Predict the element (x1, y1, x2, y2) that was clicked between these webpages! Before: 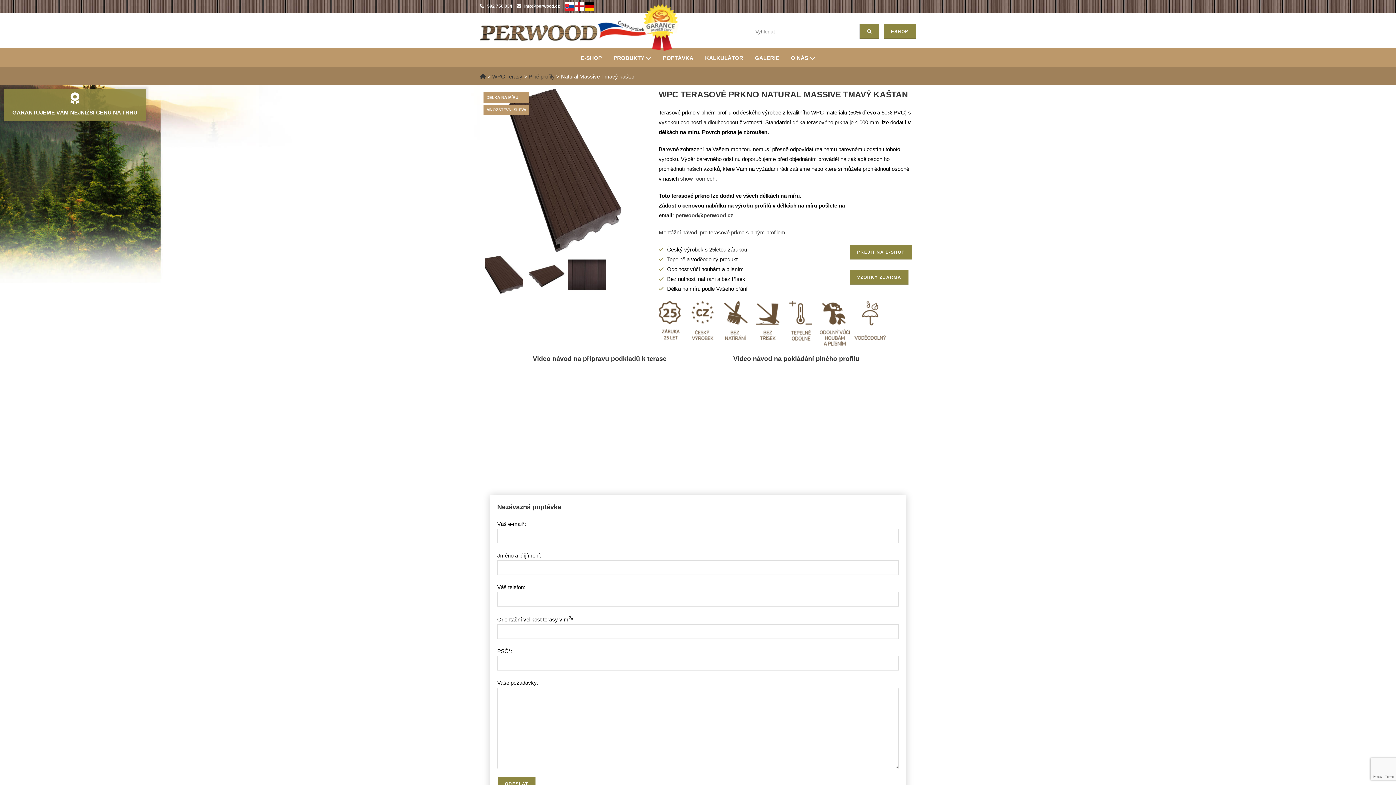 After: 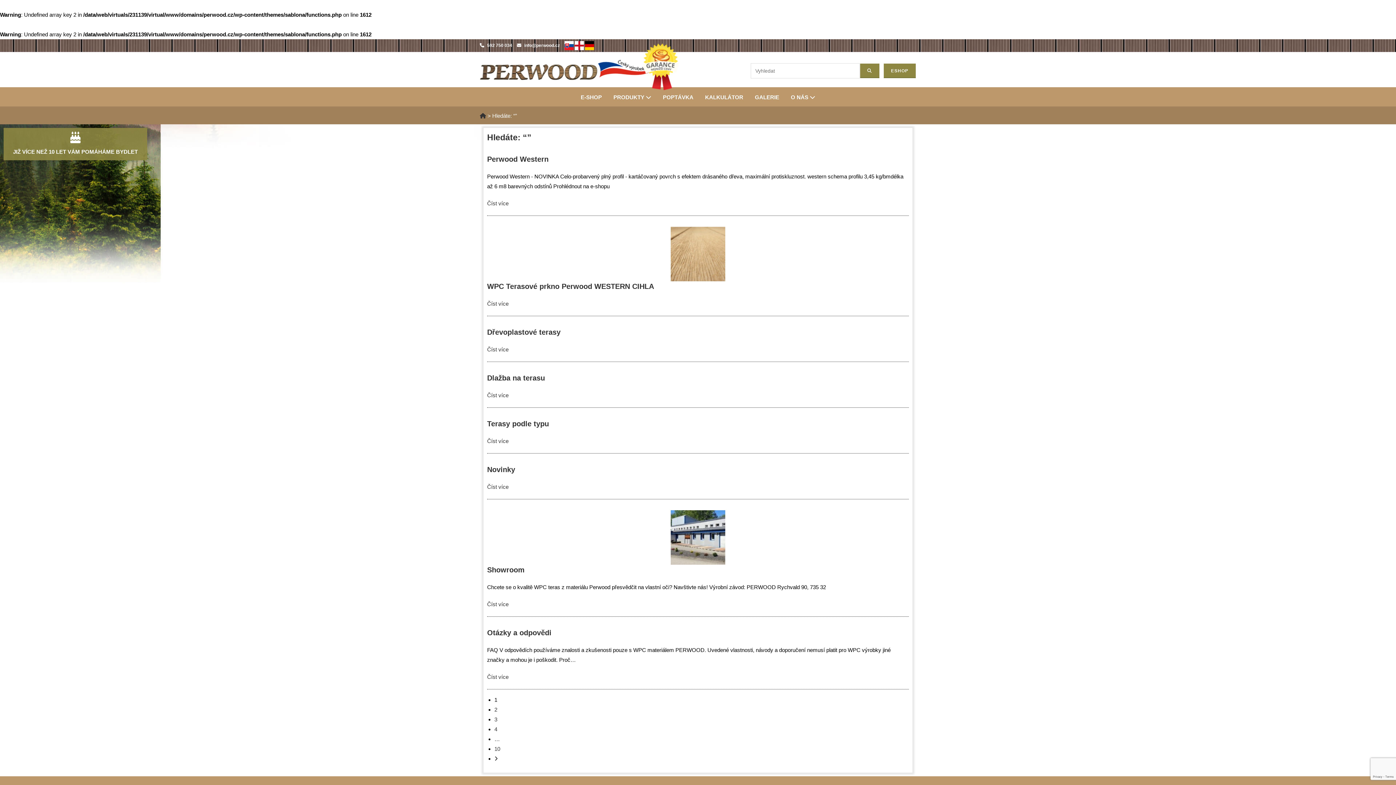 Action: bbox: (859, 24, 880, 39)